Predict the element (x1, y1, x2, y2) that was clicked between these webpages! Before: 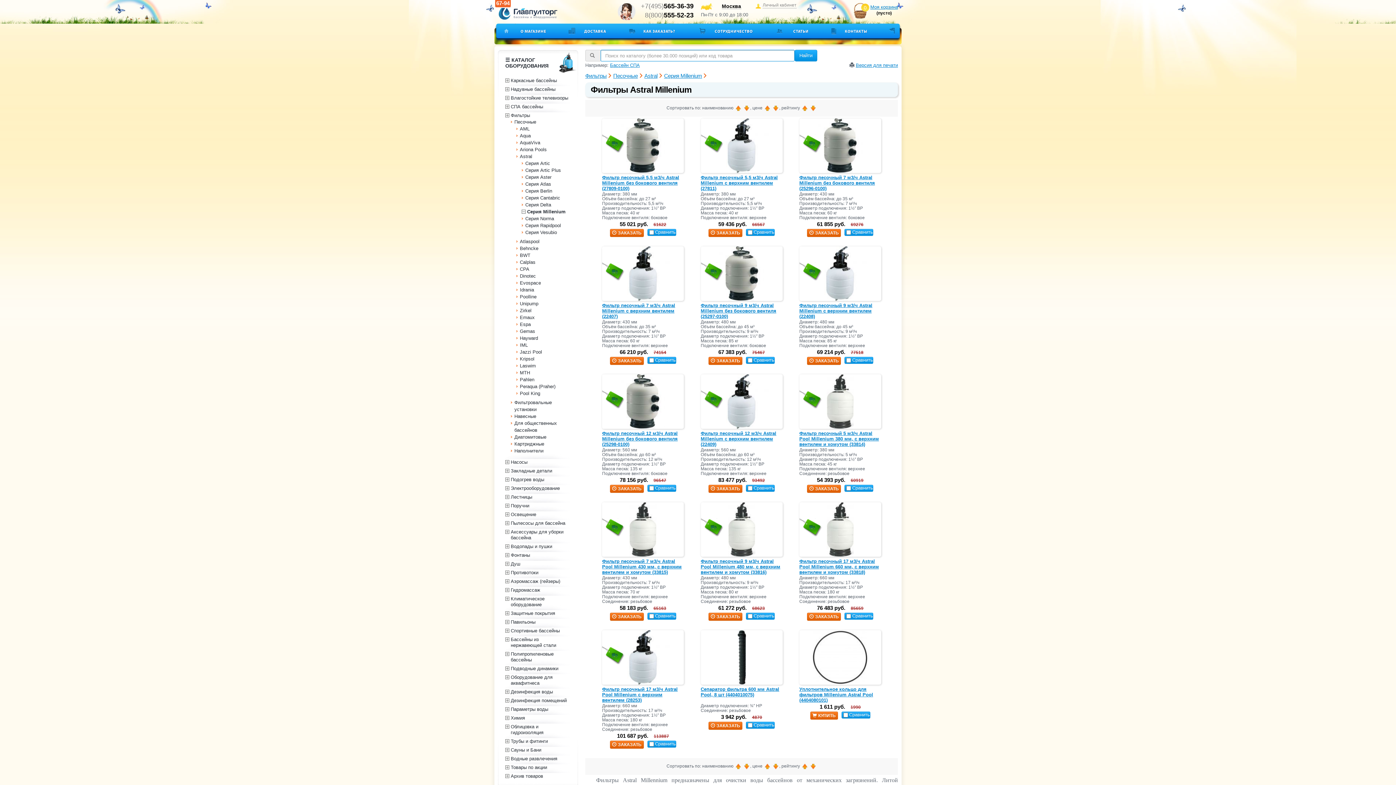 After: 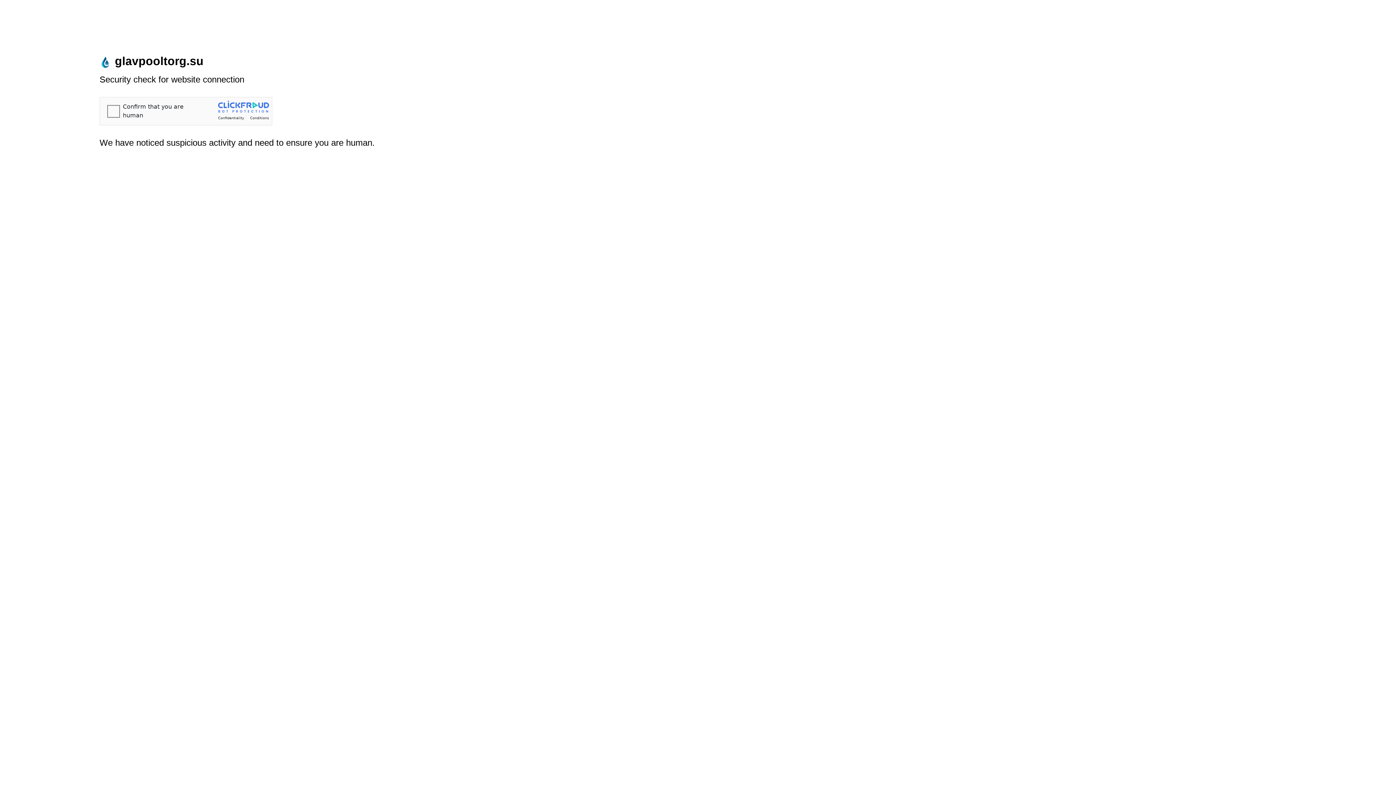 Action: bbox: (610, 741, 643, 749) label: ЗАКАЗАТЬ